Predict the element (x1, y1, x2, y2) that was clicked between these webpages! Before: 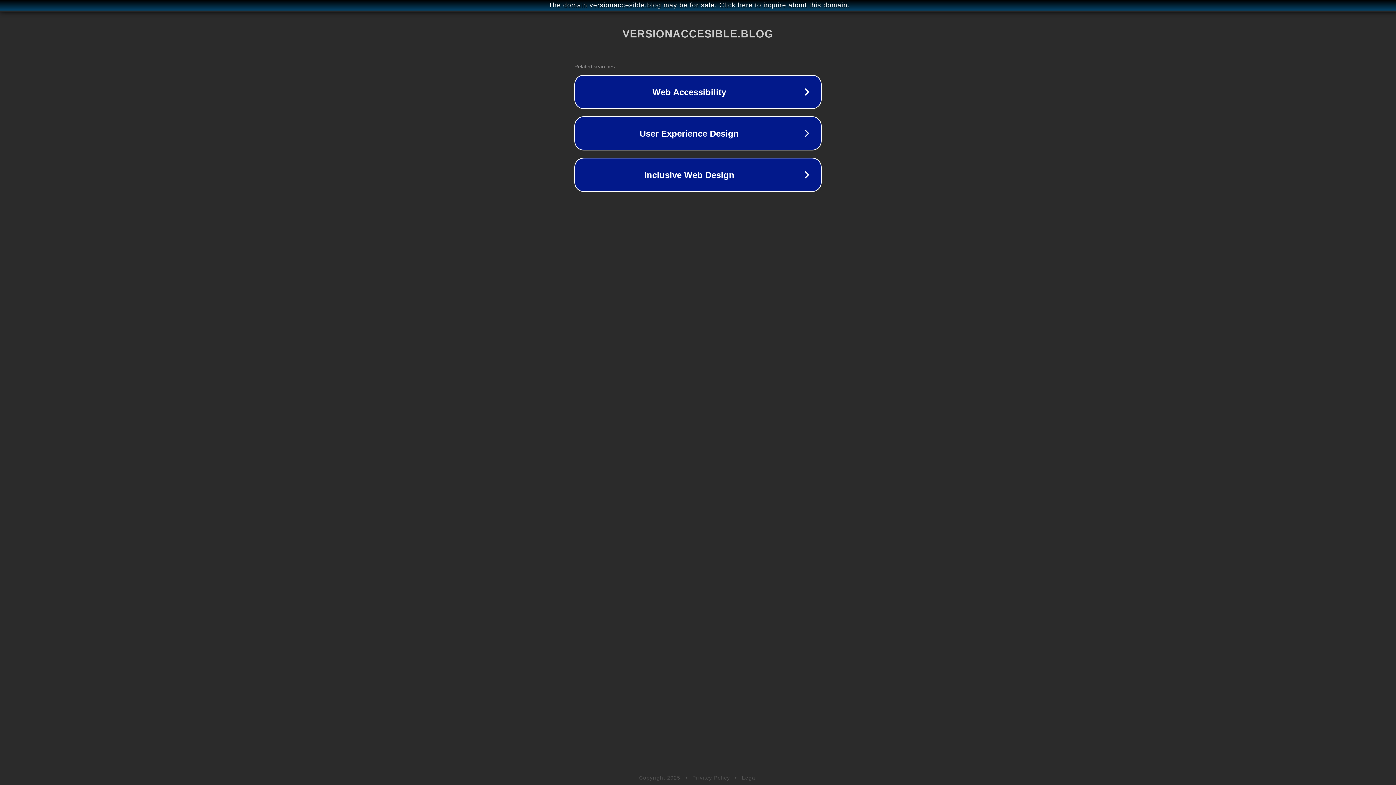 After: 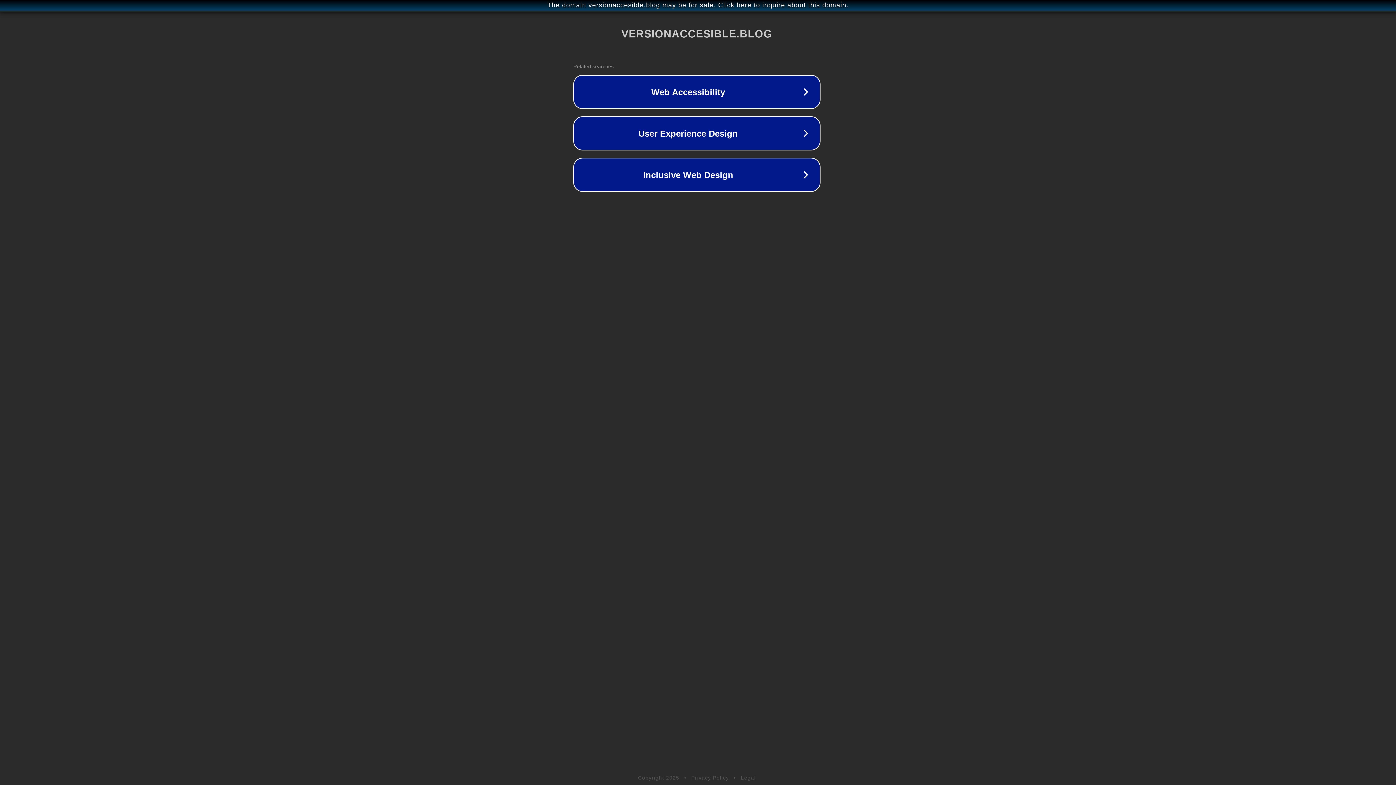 Action: bbox: (1, 1, 1397, 9) label: The domain versionaccesible.blog may be for sale. Click here to inquire about this domain.